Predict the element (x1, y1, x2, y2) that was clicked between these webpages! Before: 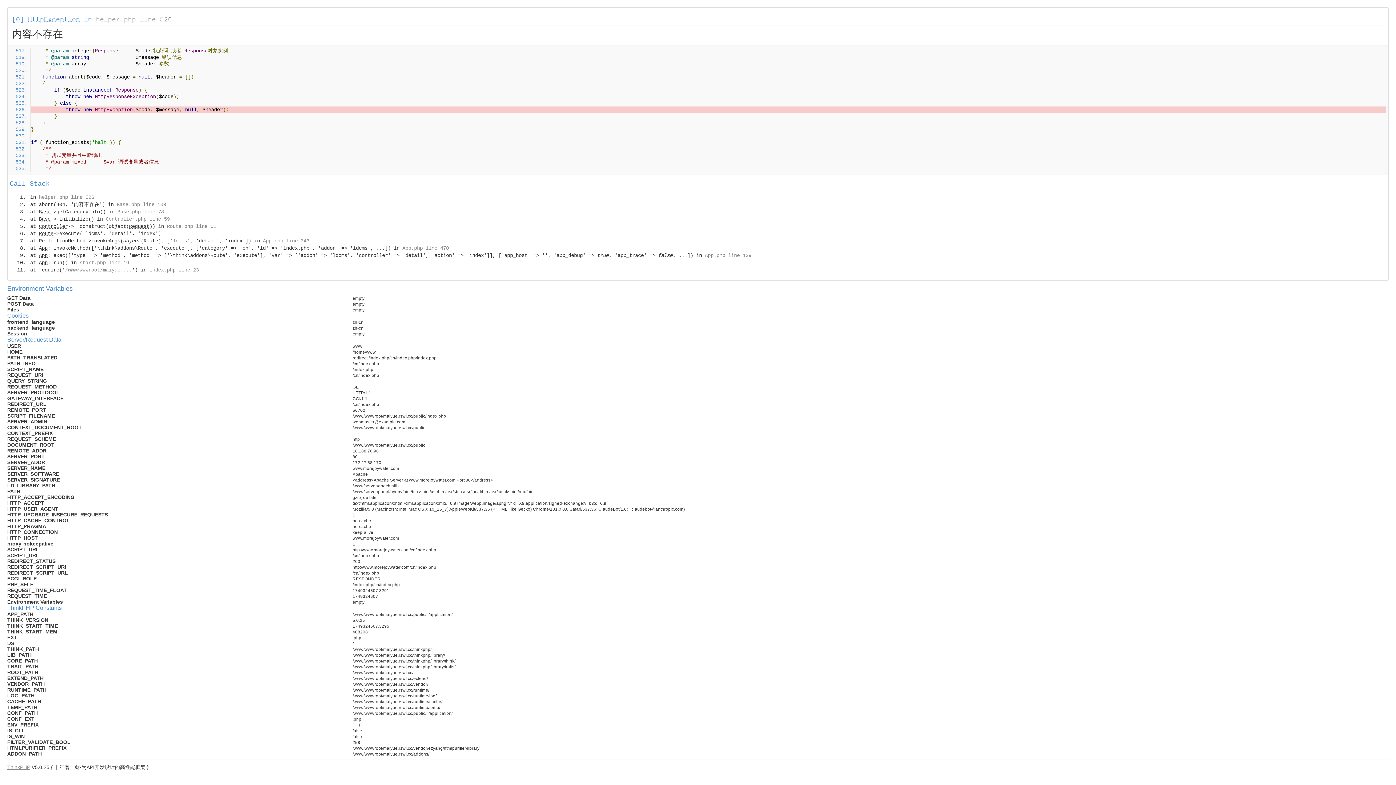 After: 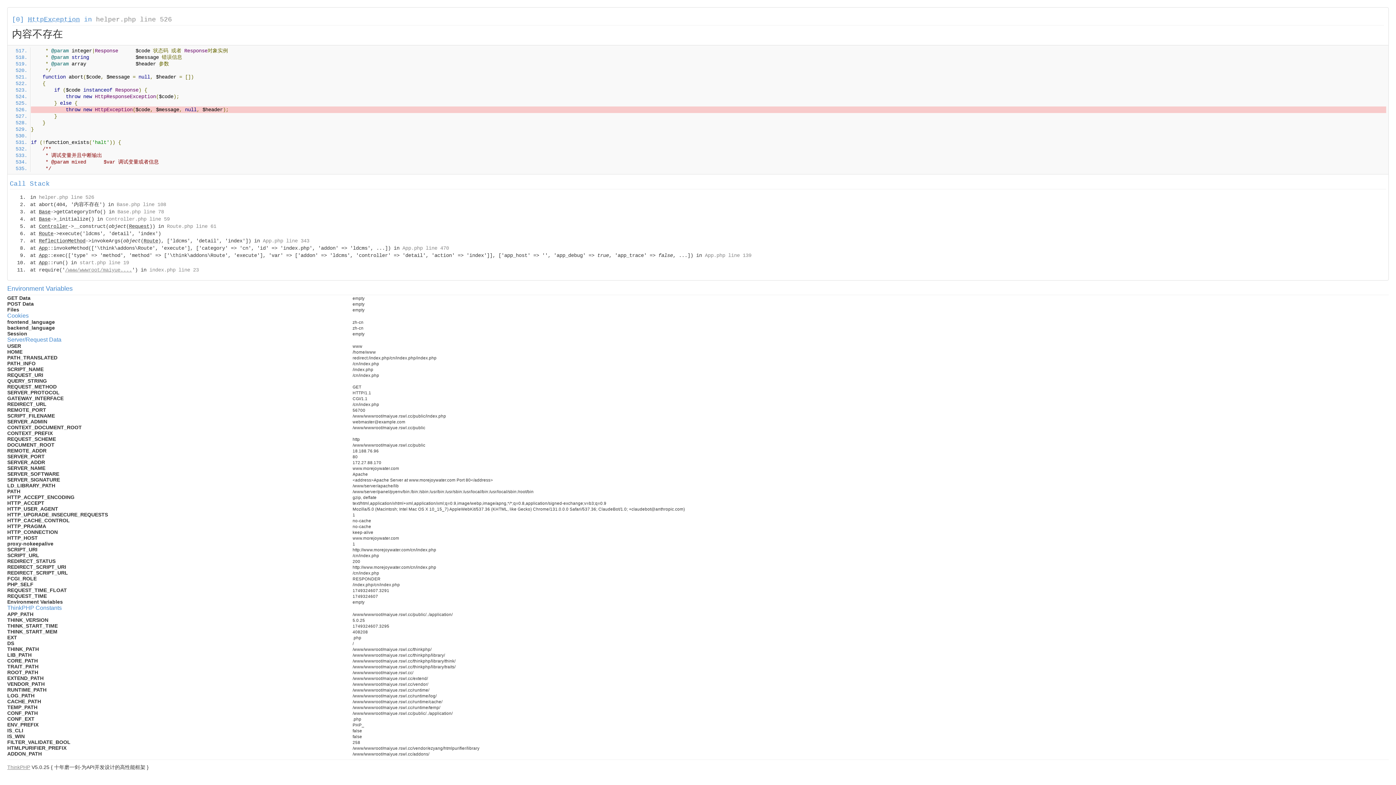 Action: bbox: (65, 267, 132, 273) label: /www/wwwroot/maiyue....